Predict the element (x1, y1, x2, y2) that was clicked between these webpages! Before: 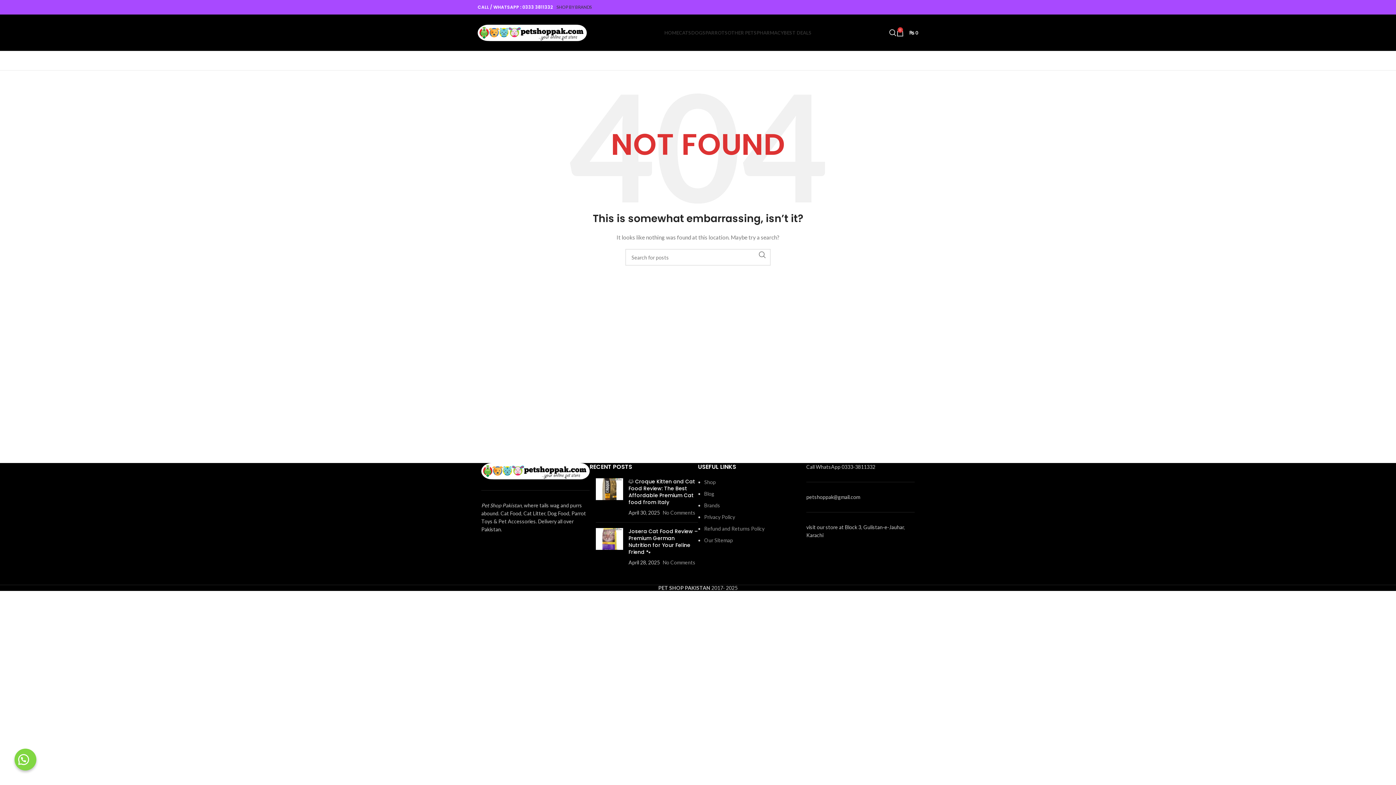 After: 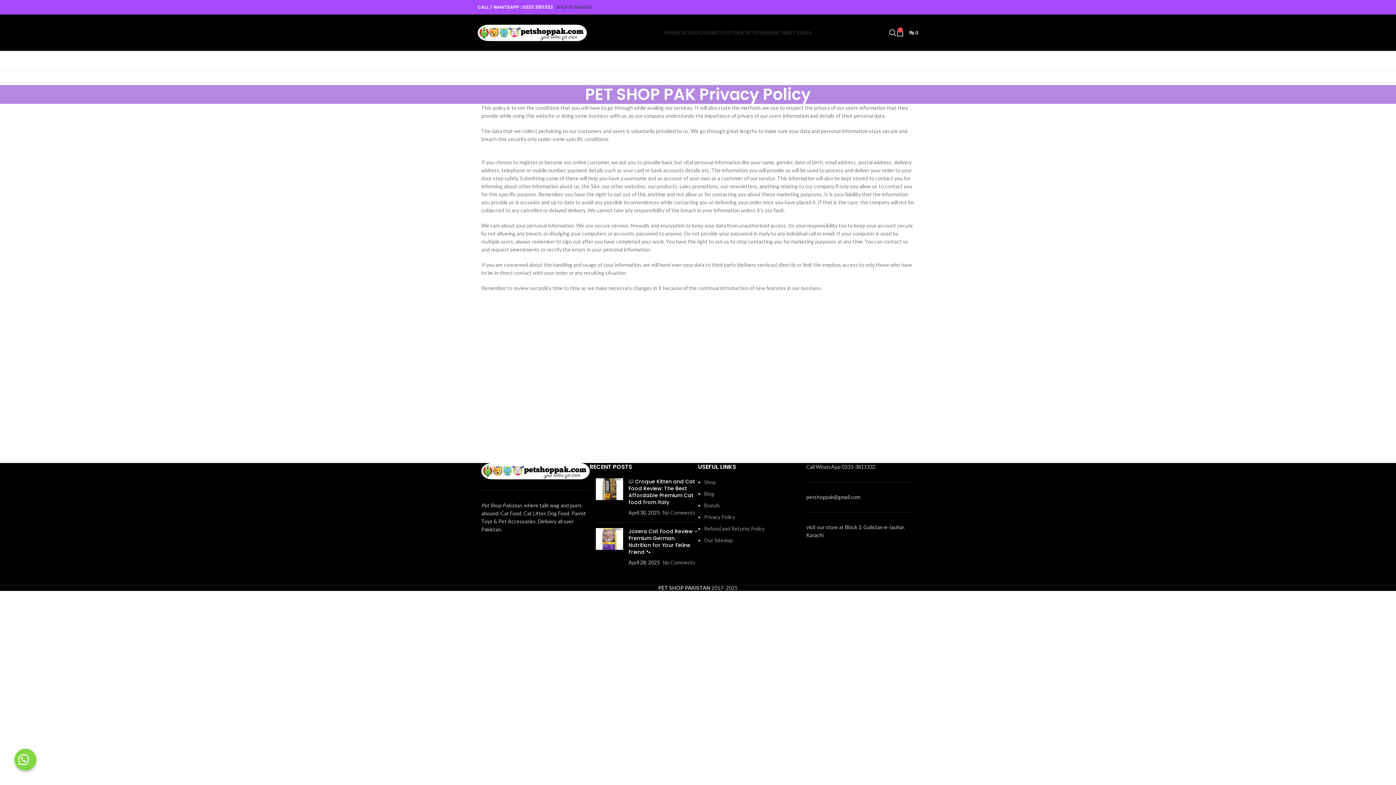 Action: label: Privacy Policy bbox: (704, 514, 735, 520)